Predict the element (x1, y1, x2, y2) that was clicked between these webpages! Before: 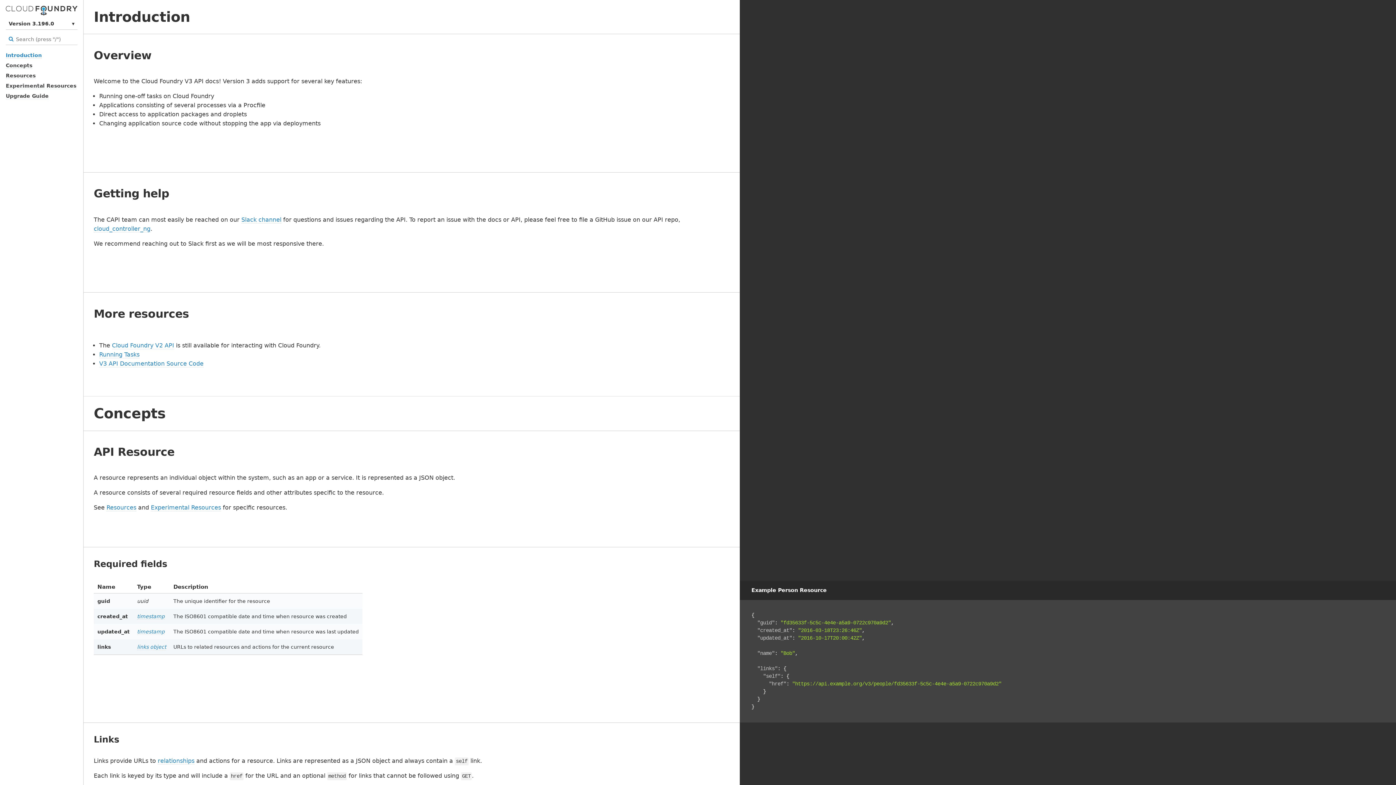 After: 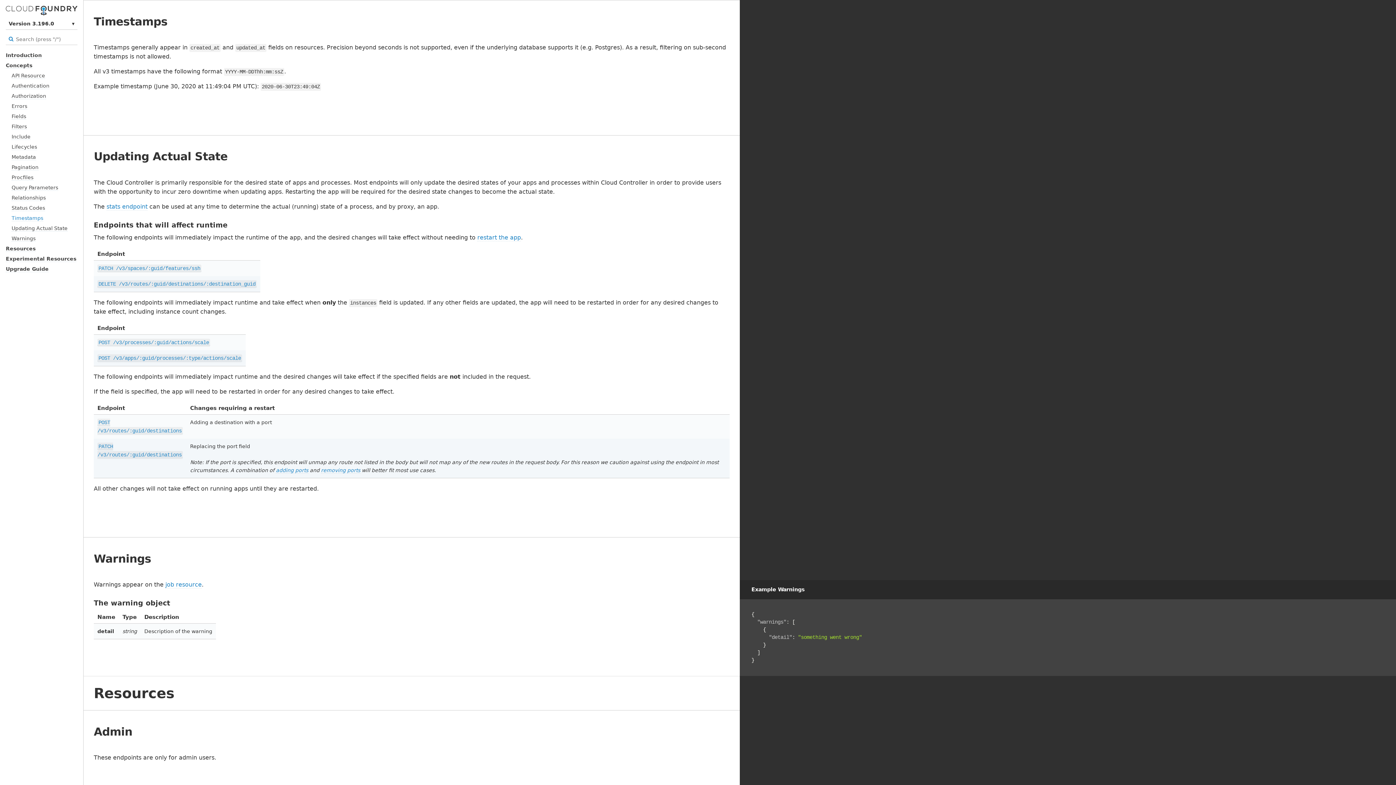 Action: label: timestamp bbox: (137, 613, 164, 620)